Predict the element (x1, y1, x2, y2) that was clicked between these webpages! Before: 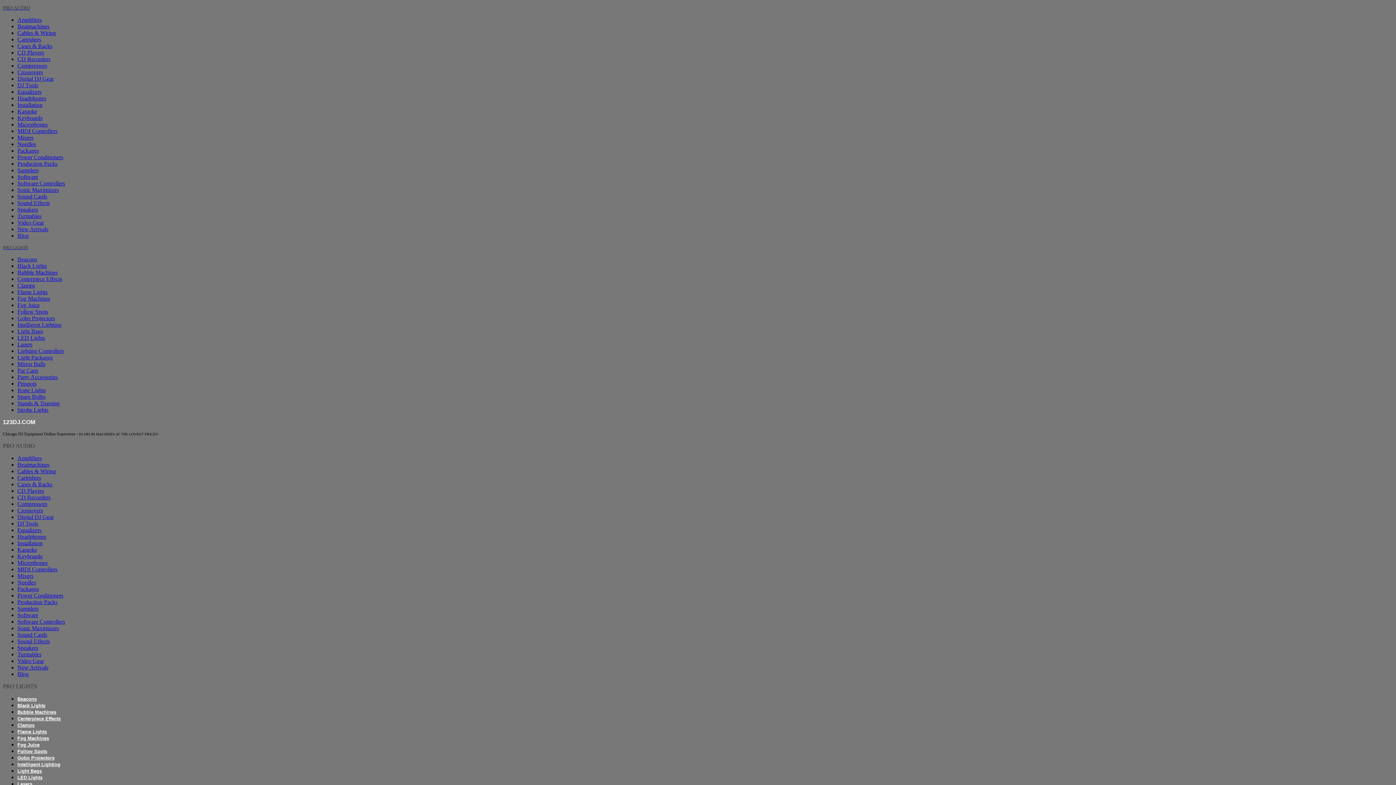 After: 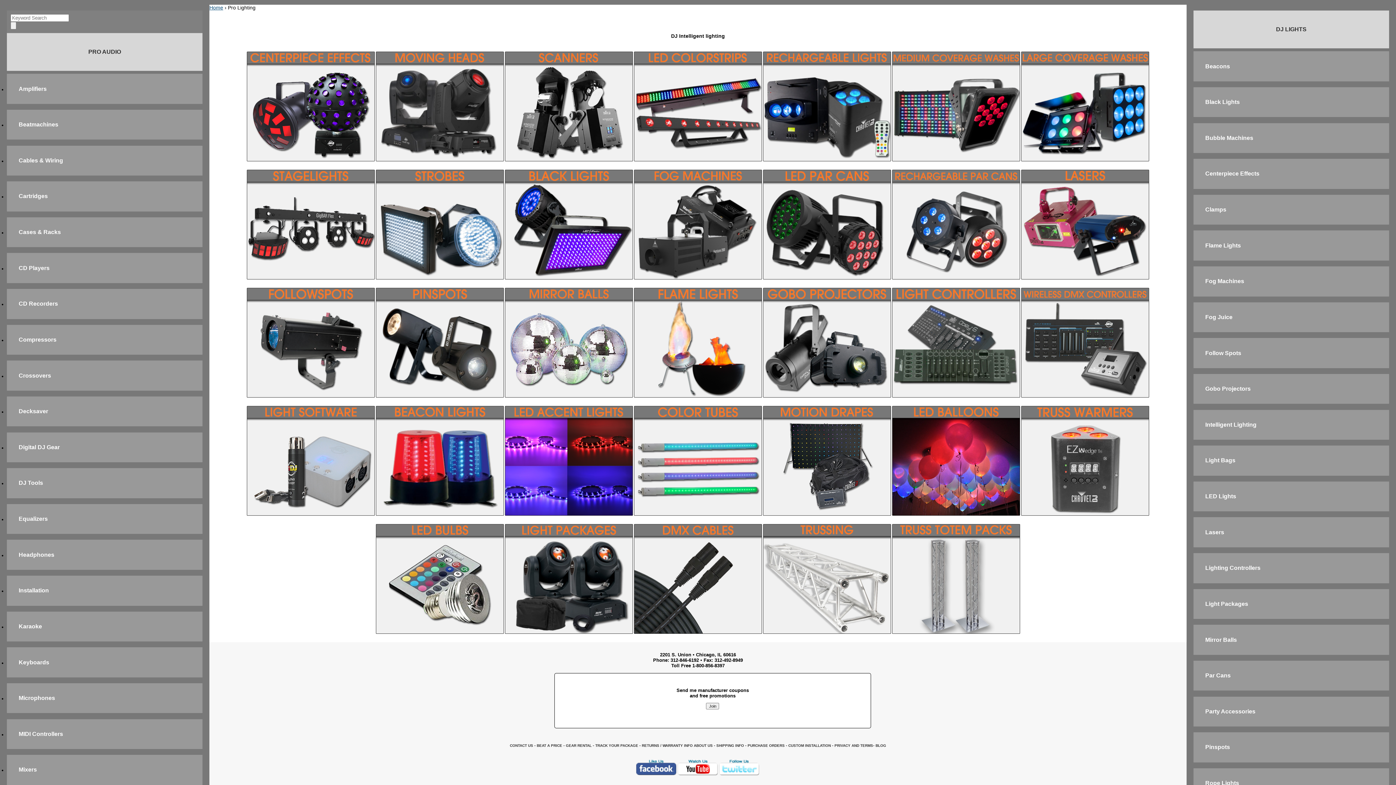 Action: bbox: (17, 321, 61, 328) label: Intelligent Lighting